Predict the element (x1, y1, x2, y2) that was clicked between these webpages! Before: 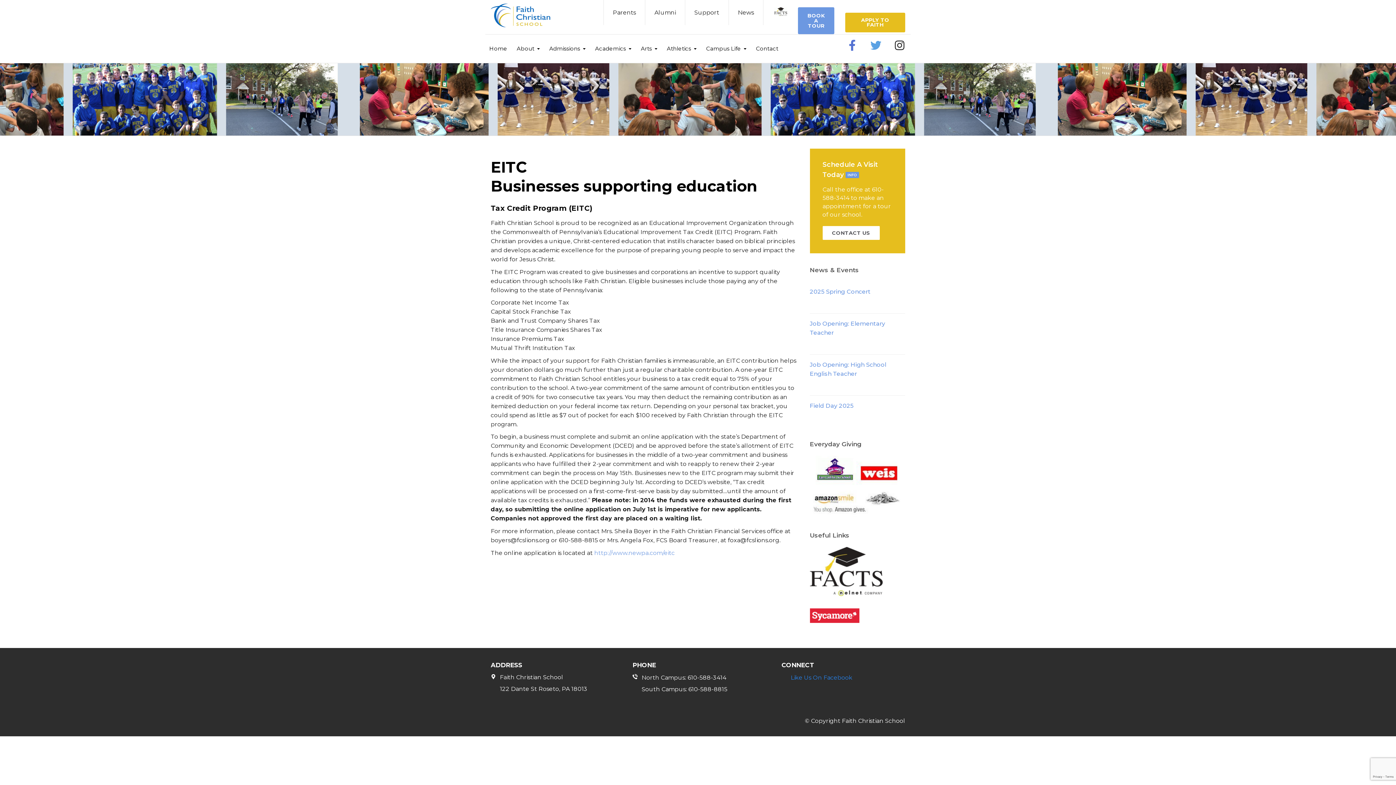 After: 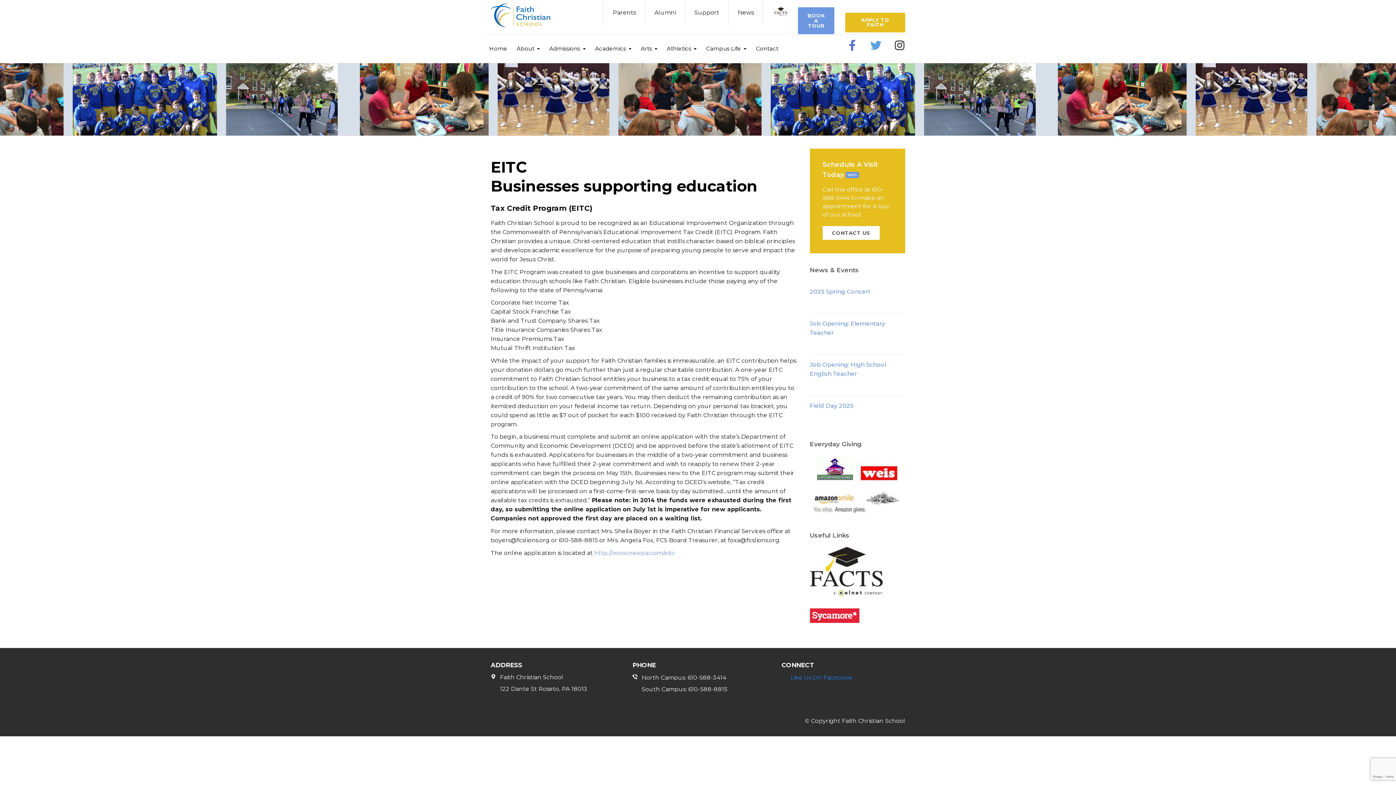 Action: bbox: (774, 7, 787, 16)